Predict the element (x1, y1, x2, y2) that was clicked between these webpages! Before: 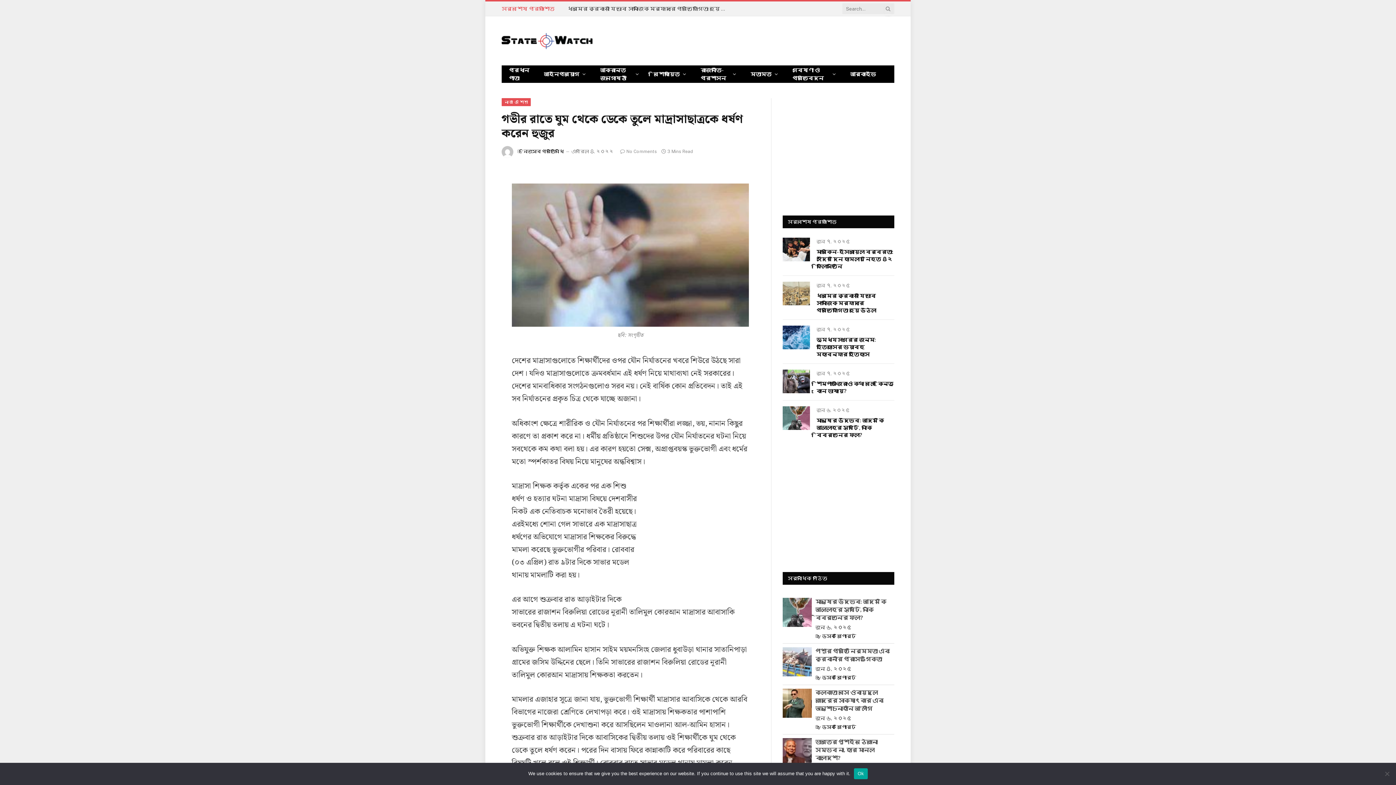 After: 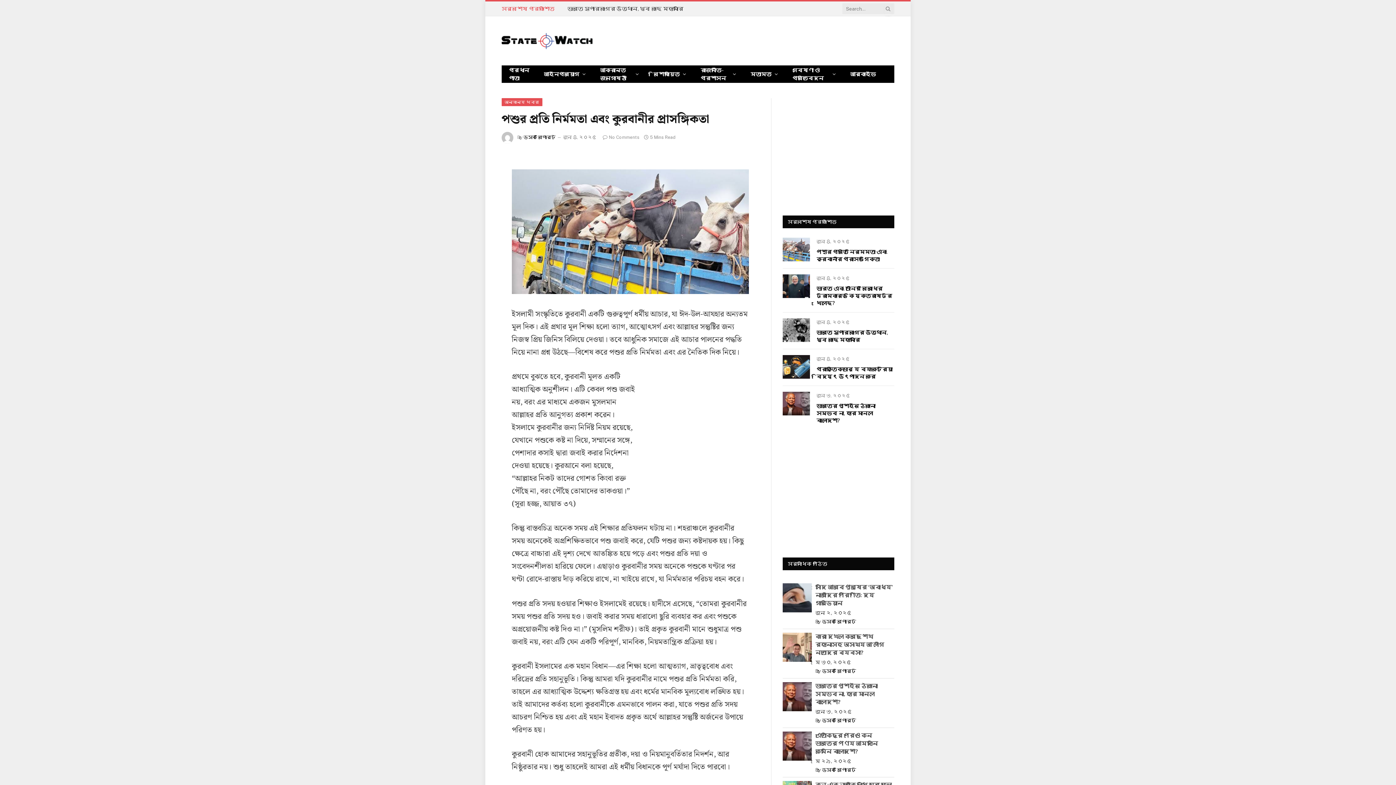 Action: bbox: (782, 672, 815, 677)